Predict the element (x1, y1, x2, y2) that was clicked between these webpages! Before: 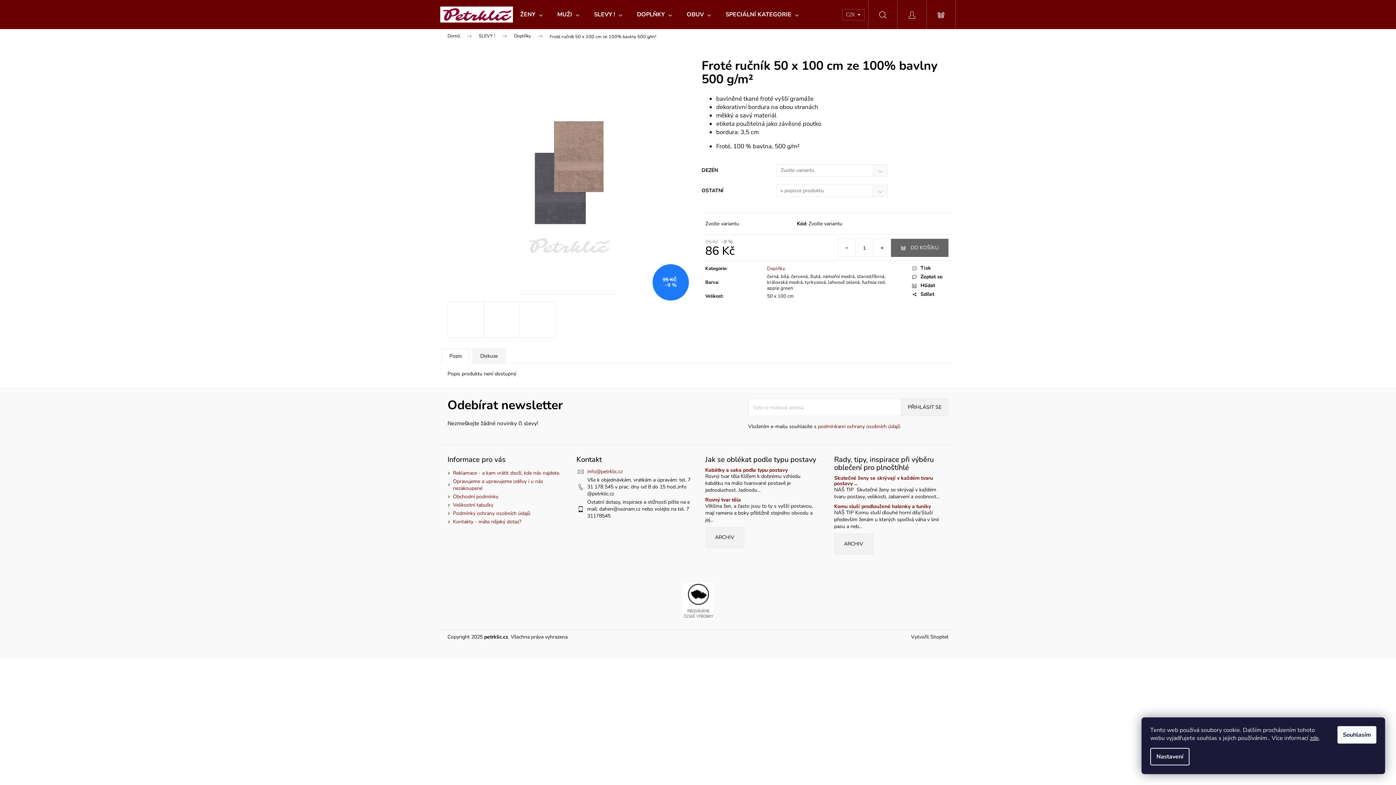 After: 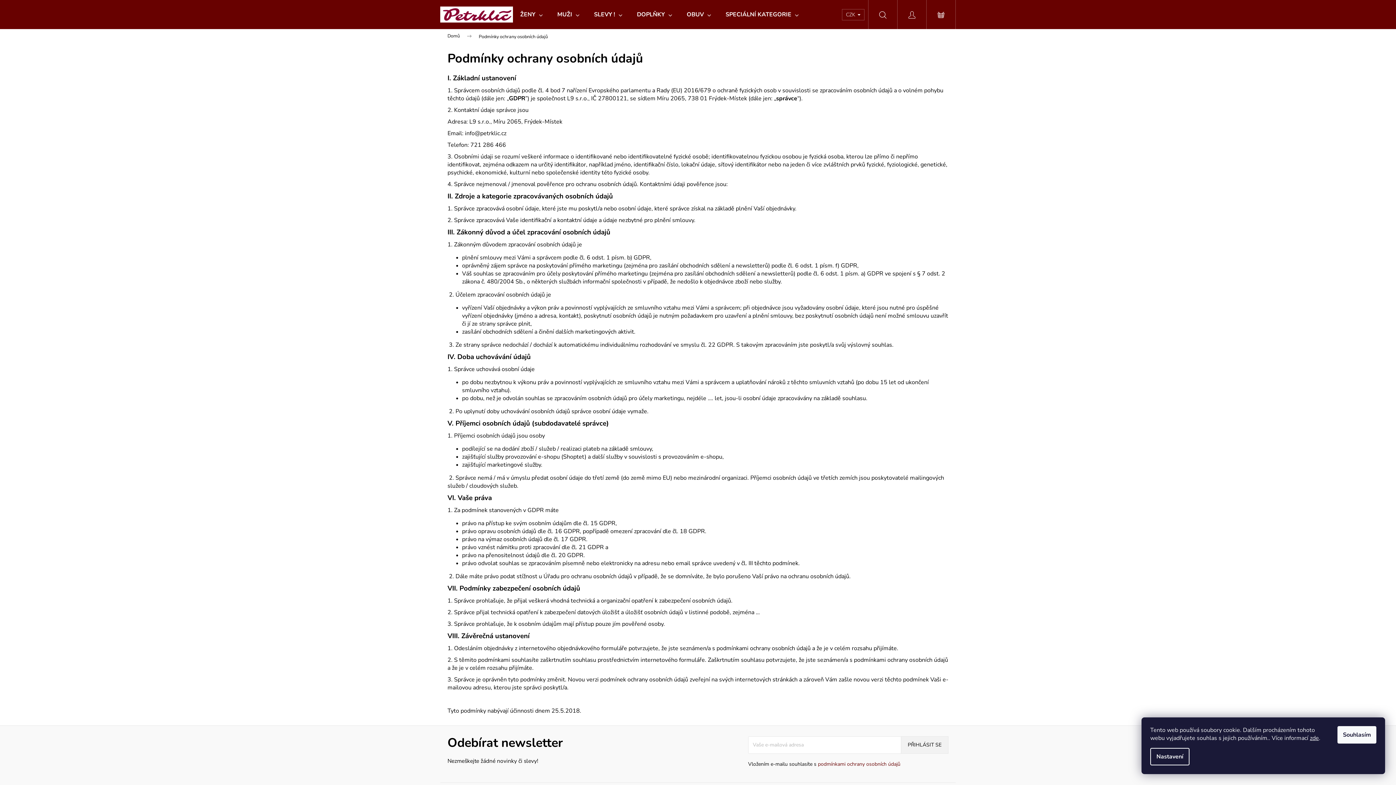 Action: label: Podmínky ochrany osobních údajů bbox: (453, 510, 530, 517)